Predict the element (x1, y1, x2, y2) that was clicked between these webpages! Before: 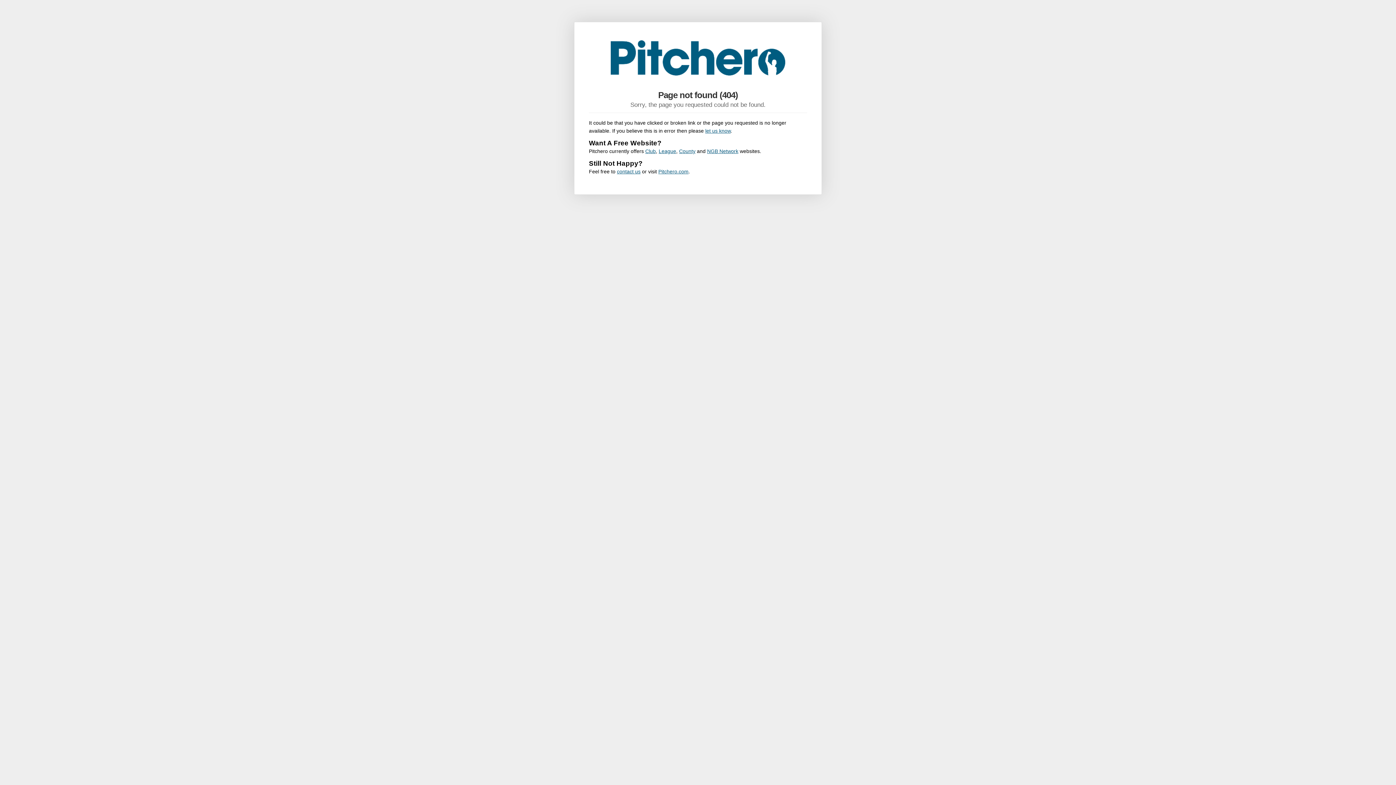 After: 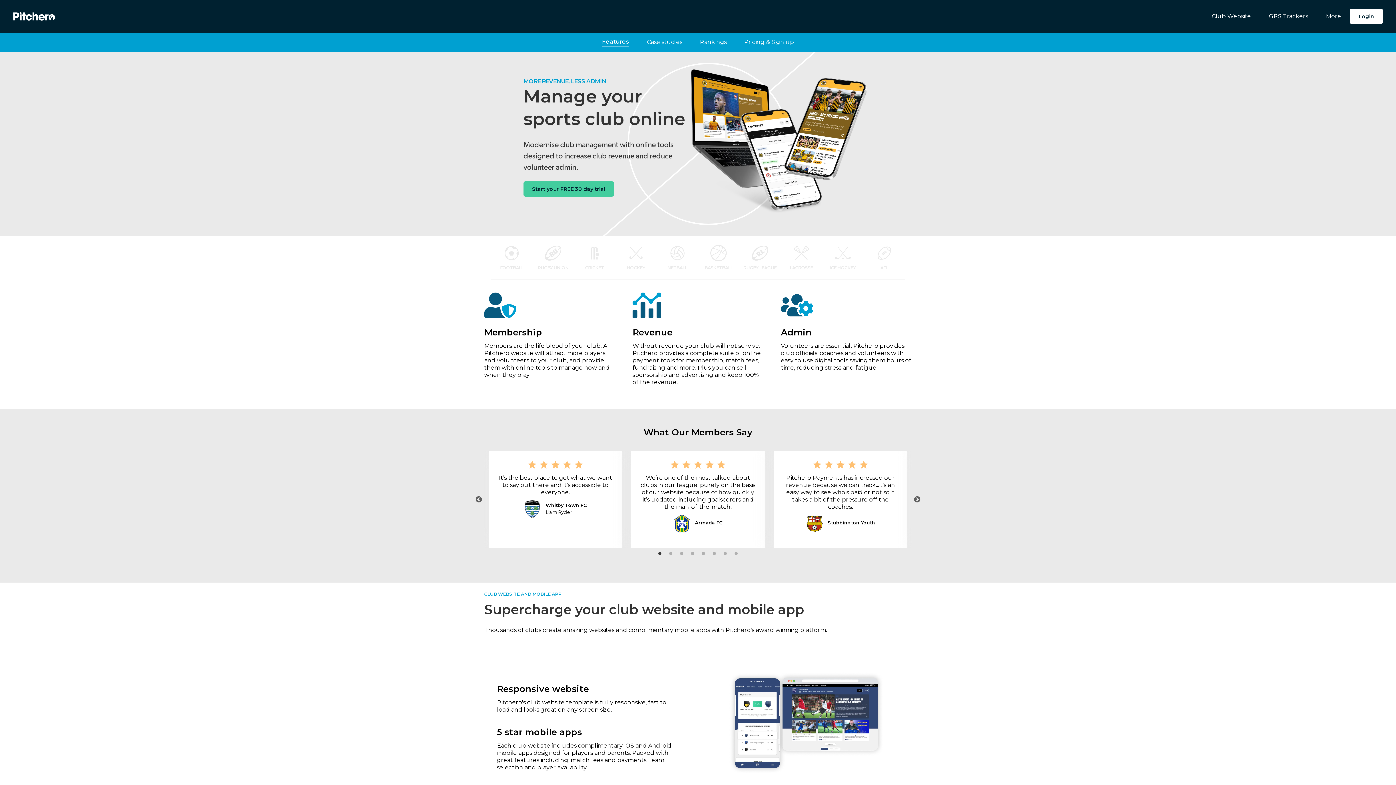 Action: label: Club bbox: (645, 148, 656, 154)